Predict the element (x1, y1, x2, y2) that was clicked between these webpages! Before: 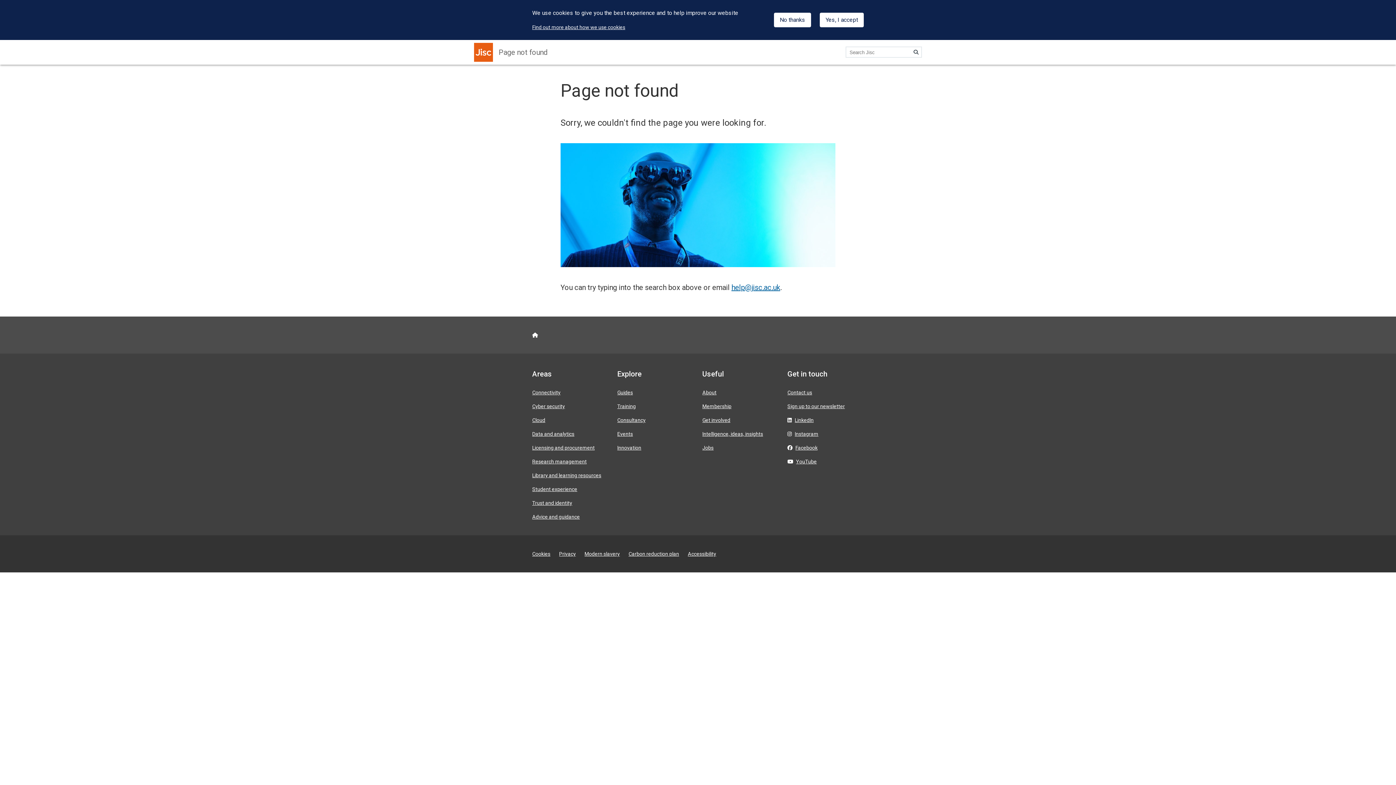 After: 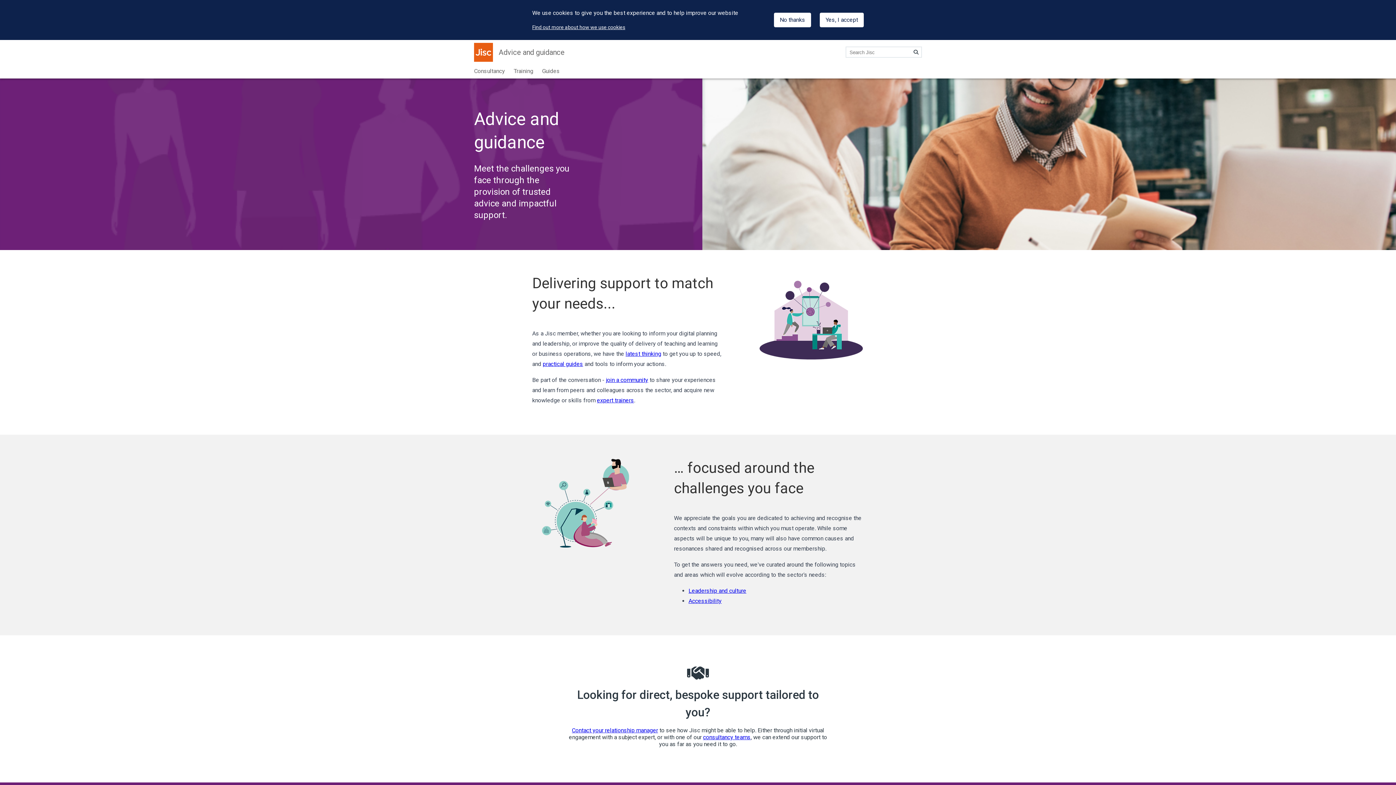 Action: bbox: (532, 514, 580, 520) label: Advice and guidance